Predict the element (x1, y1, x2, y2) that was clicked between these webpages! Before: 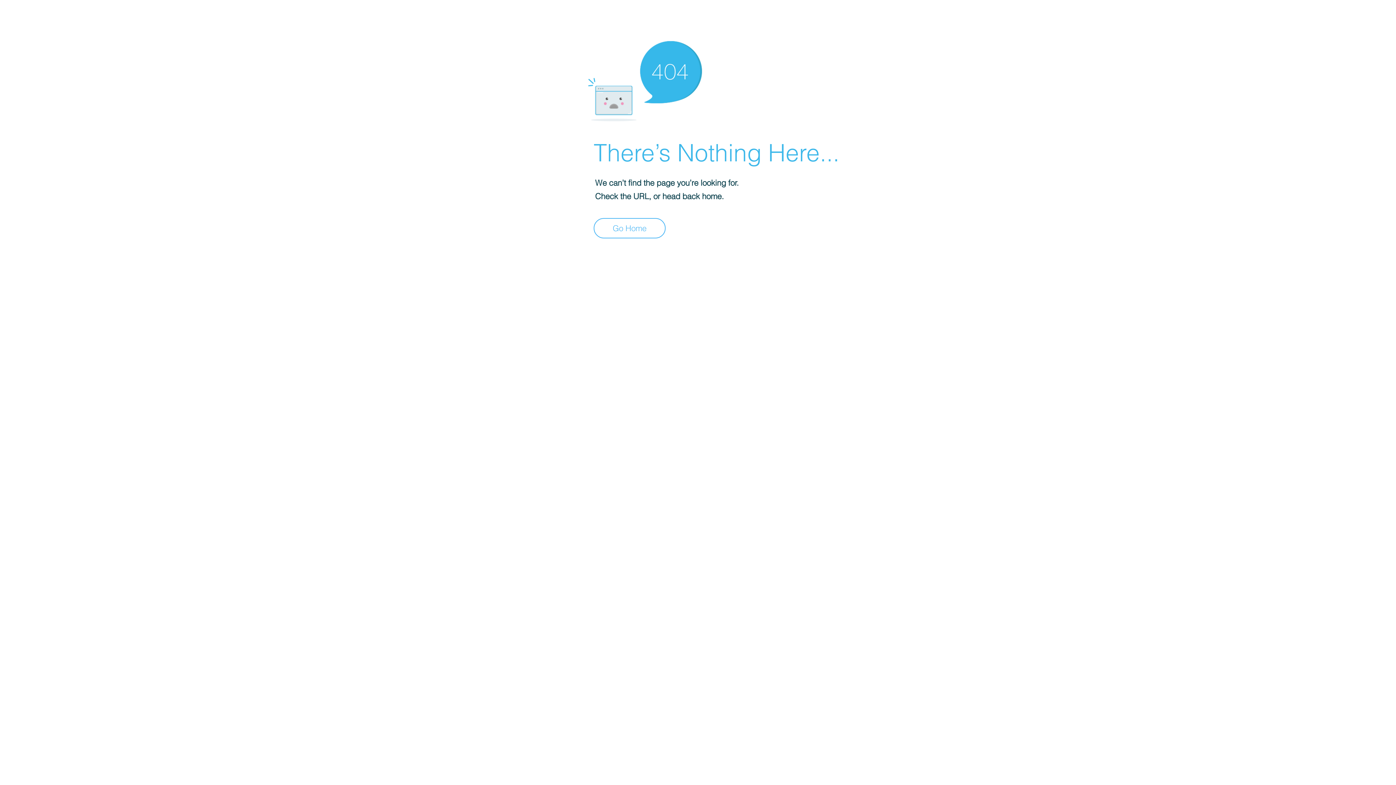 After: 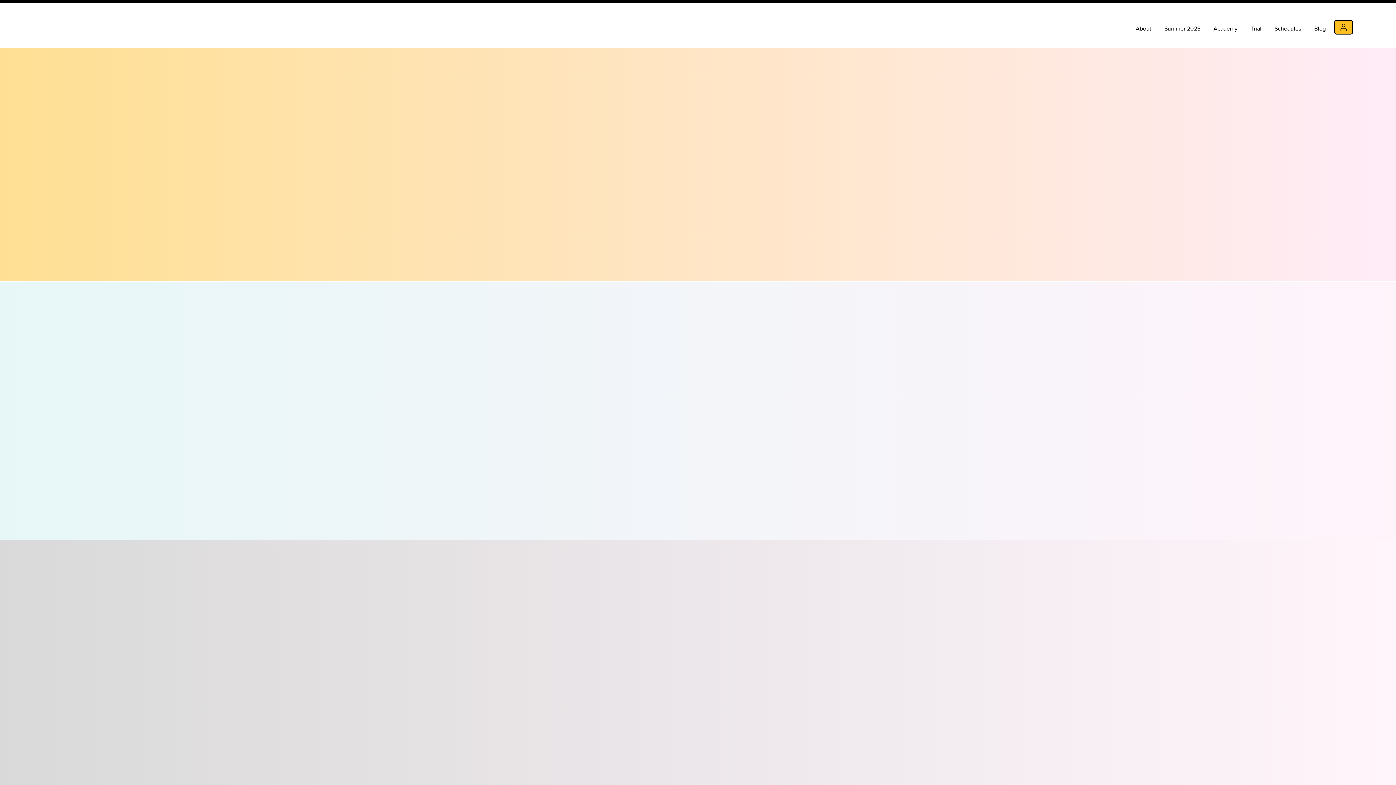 Action: bbox: (593, 218, 665, 238) label: Go Home